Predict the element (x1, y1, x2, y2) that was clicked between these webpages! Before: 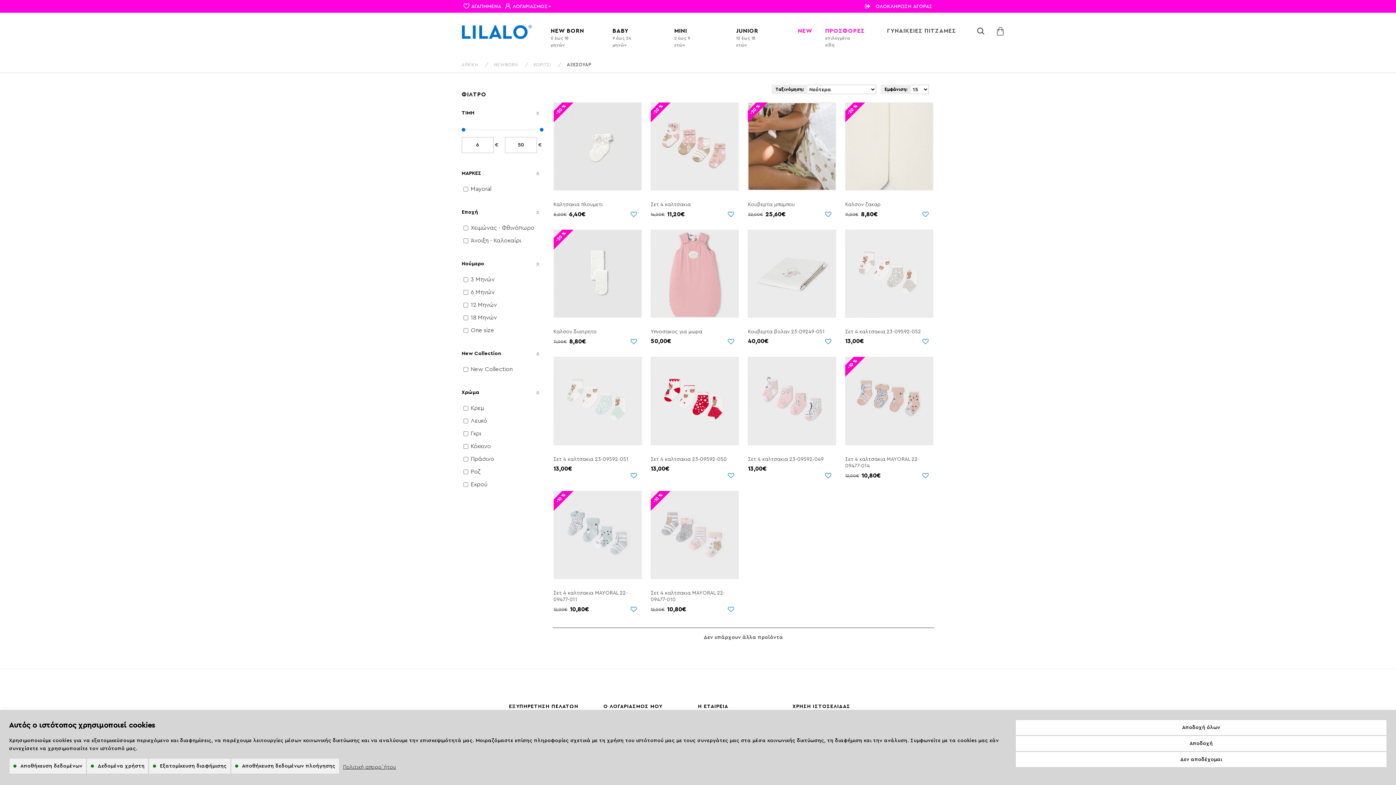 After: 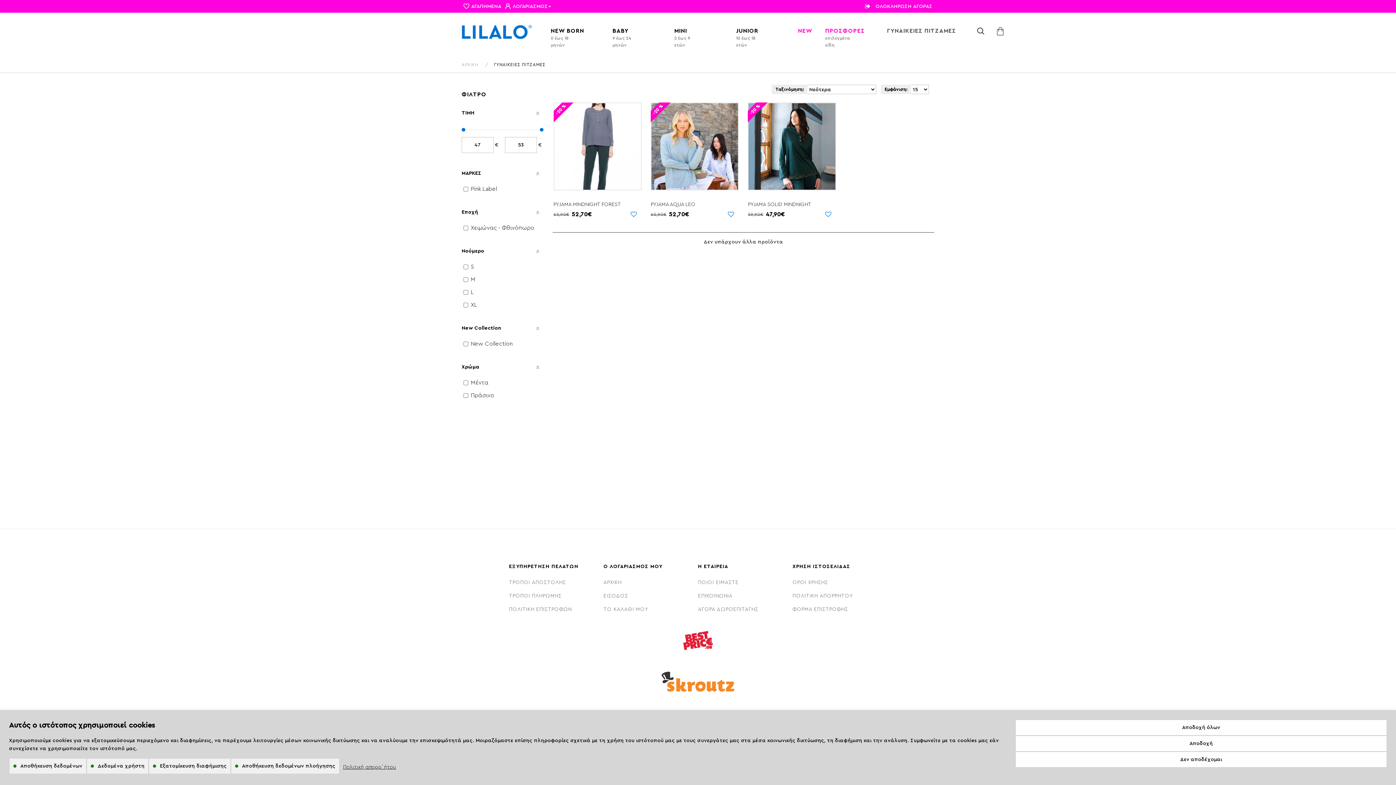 Action: label: ΓΥΝΑΙΚΕΙΕΣ ΠΙΤΖΑΜΕΣ bbox: (885, 12, 958, 49)